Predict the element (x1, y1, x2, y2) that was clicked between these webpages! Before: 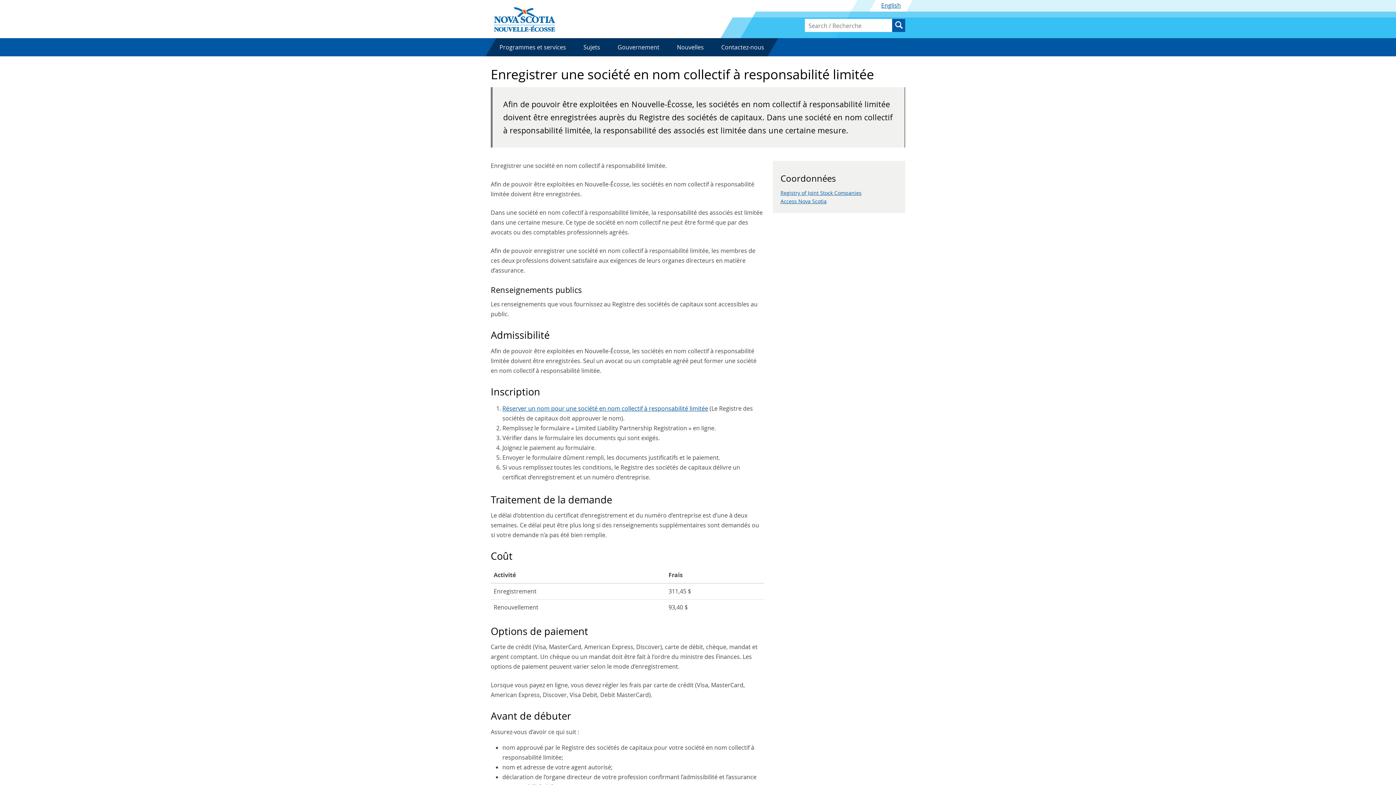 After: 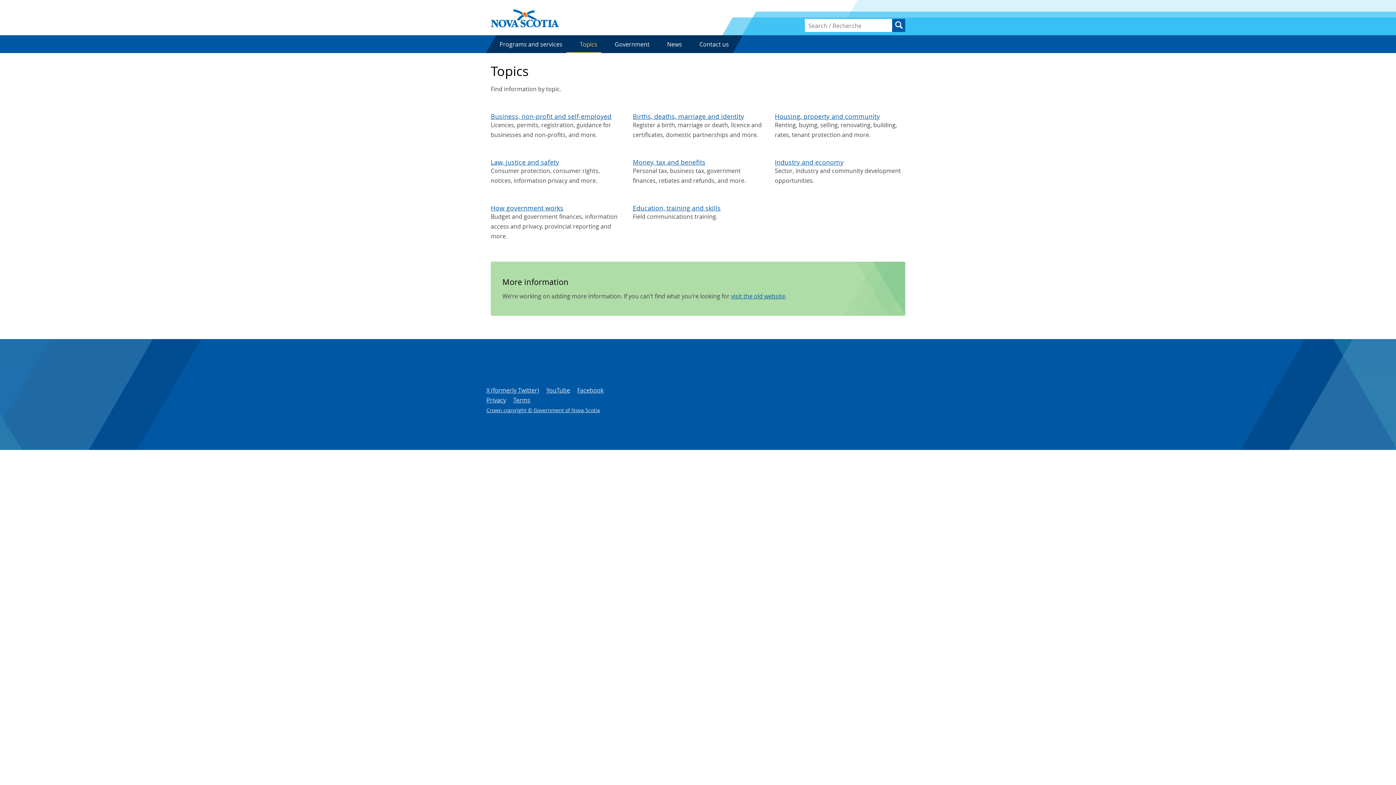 Action: label: Sujets bbox: (569, 38, 614, 56)